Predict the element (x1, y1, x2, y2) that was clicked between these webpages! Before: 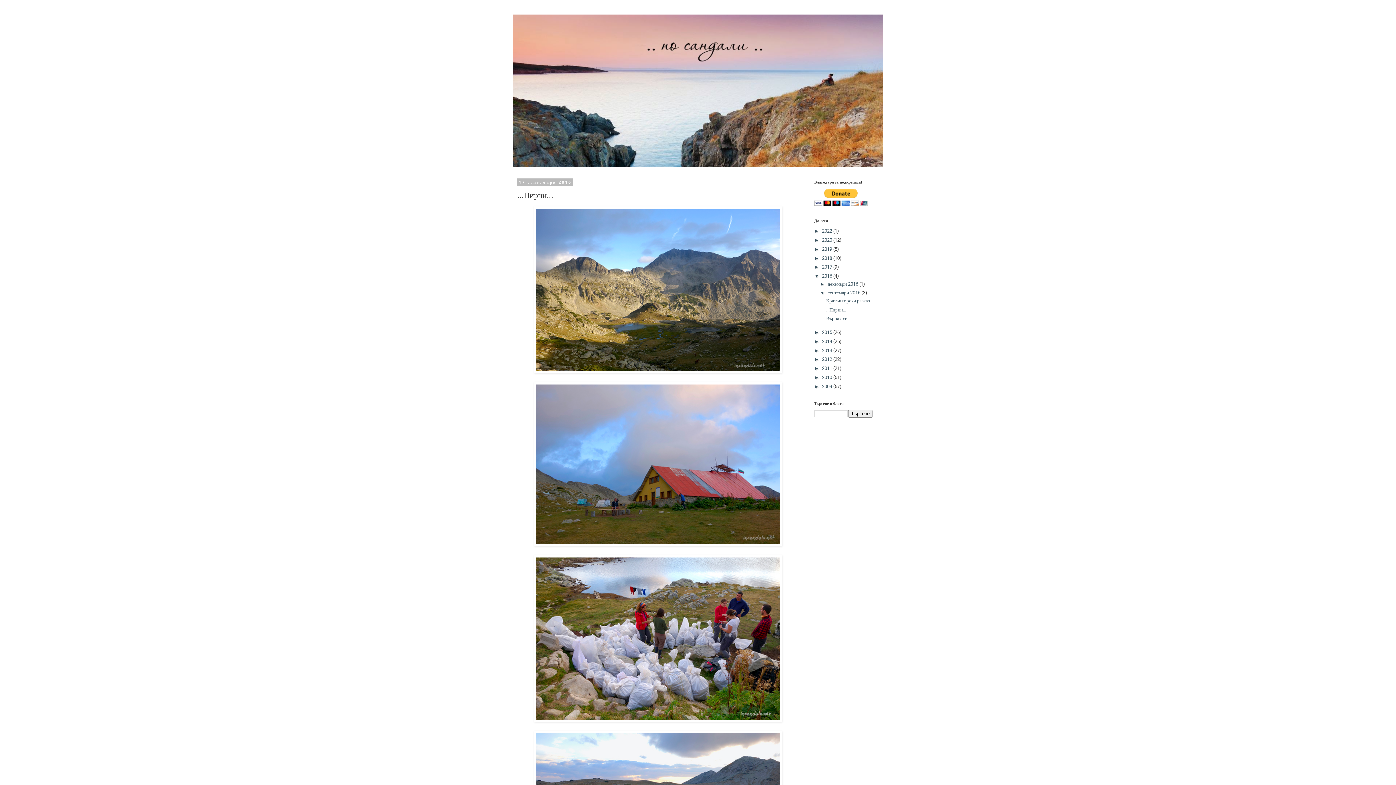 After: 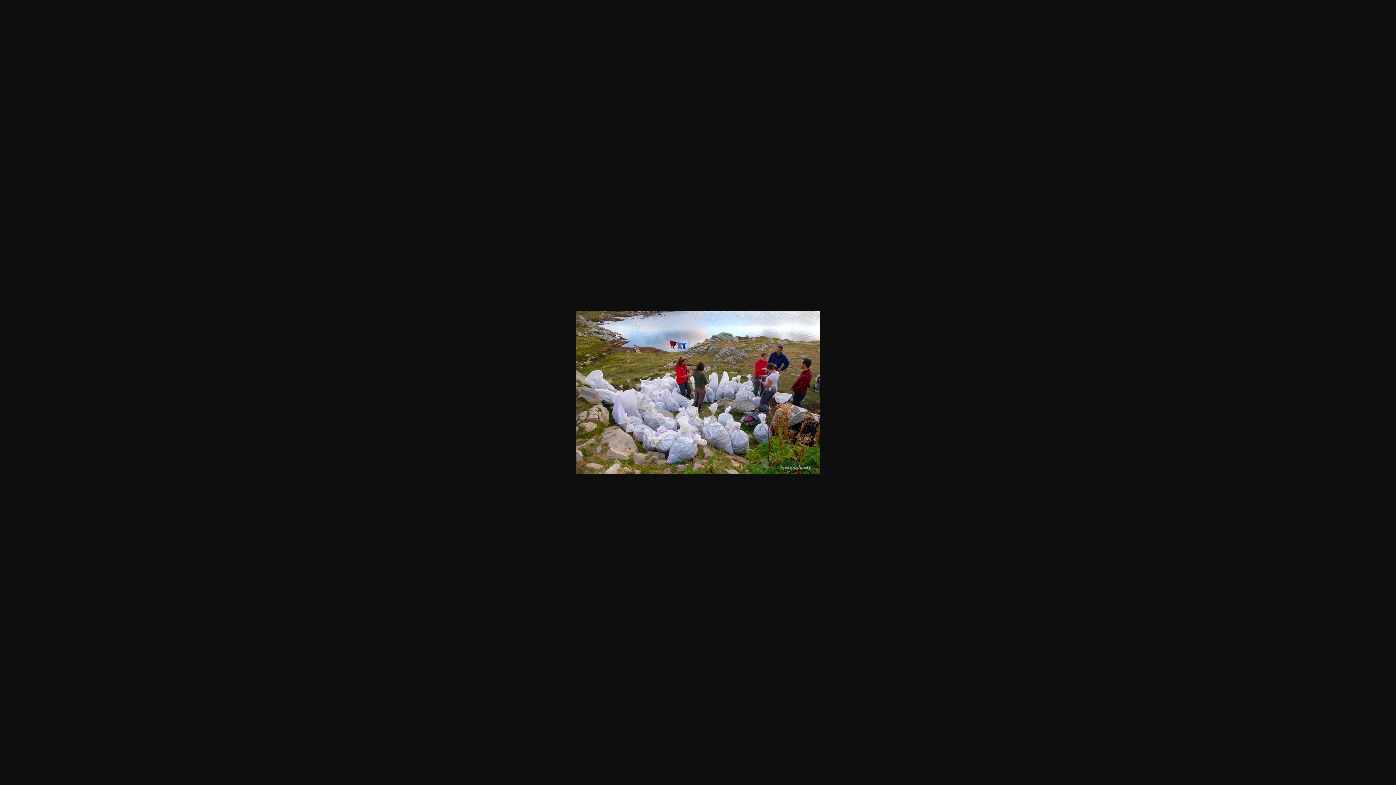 Action: bbox: (534, 717, 782, 723)